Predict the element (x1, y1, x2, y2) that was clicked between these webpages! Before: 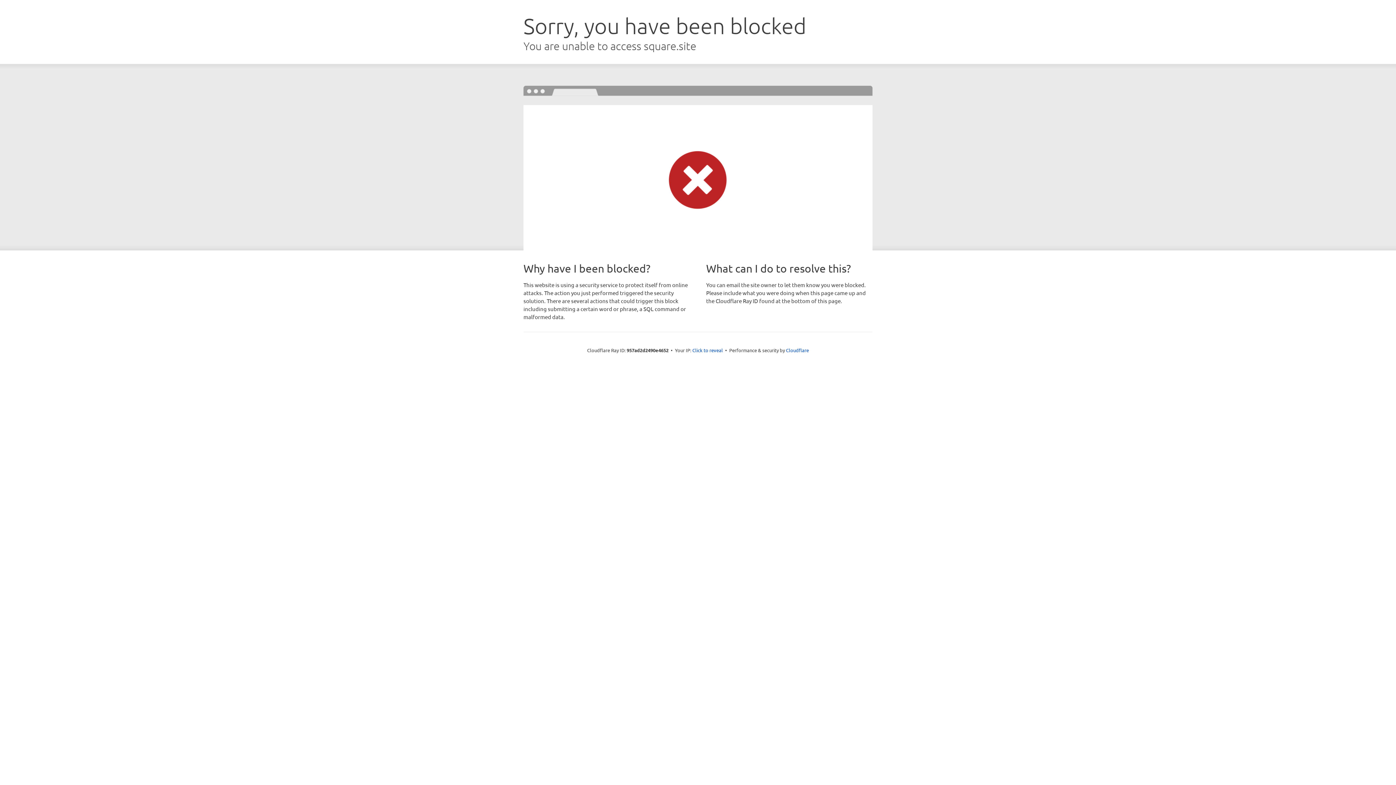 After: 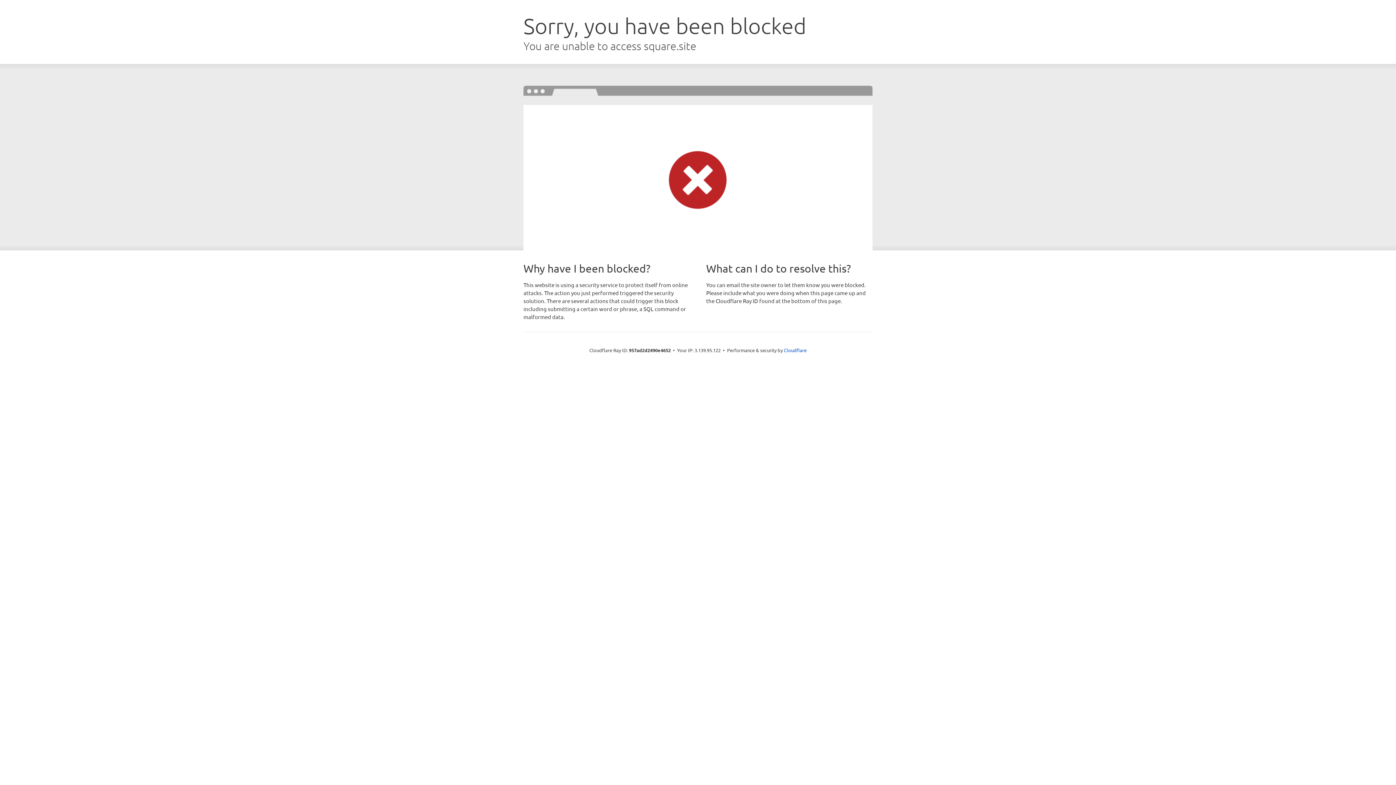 Action: label: Click to reveal bbox: (692, 346, 723, 353)